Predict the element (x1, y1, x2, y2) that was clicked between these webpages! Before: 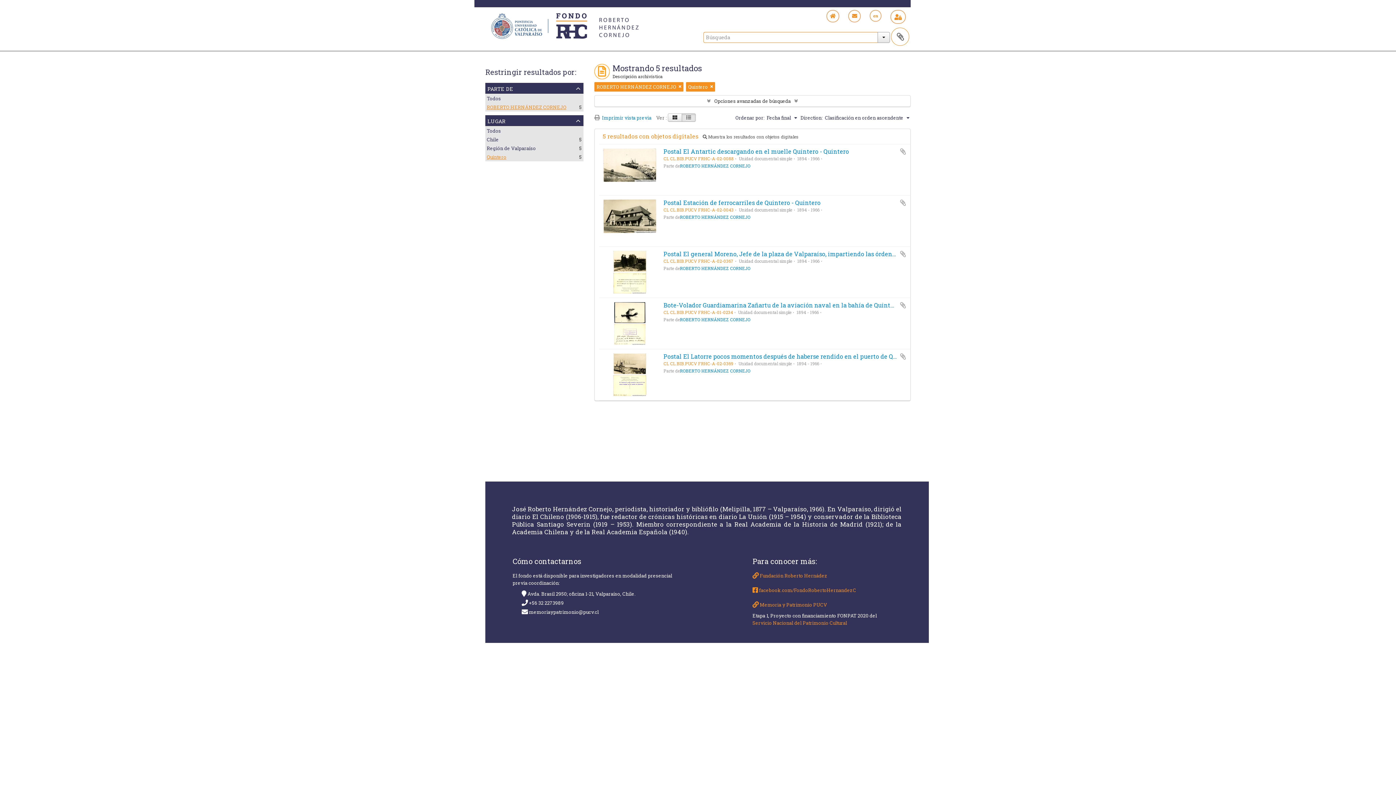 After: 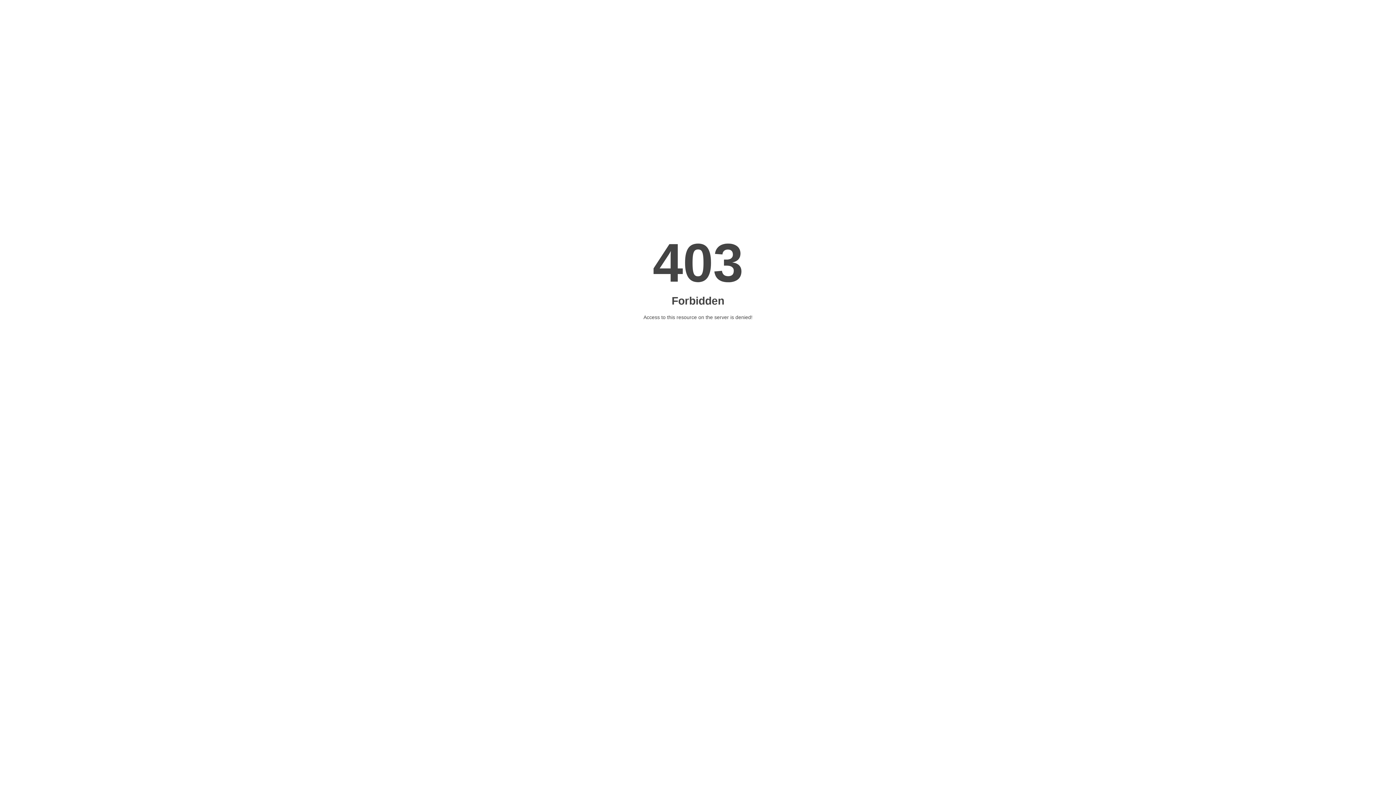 Action: bbox: (752, 572, 912, 579) label:  Fundación Roberto Hernádez